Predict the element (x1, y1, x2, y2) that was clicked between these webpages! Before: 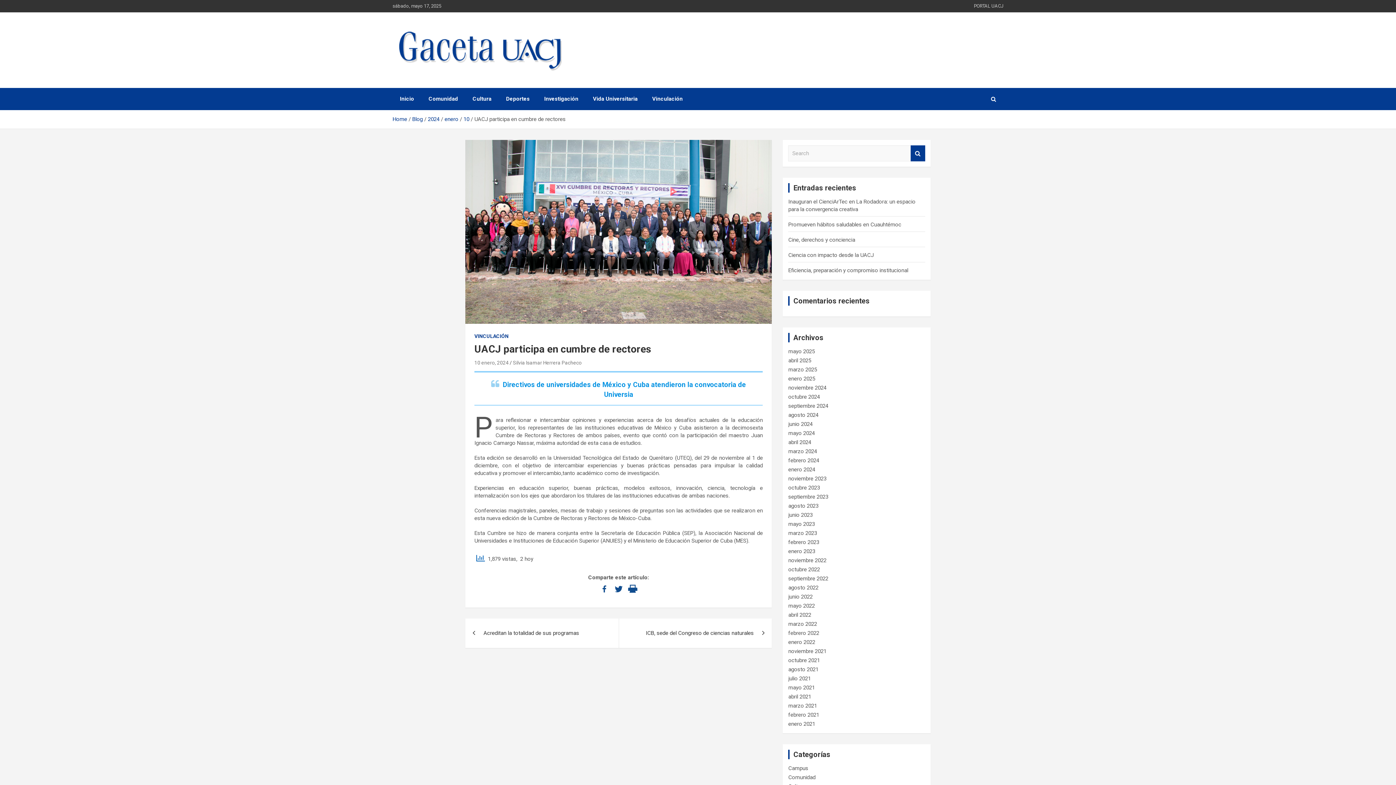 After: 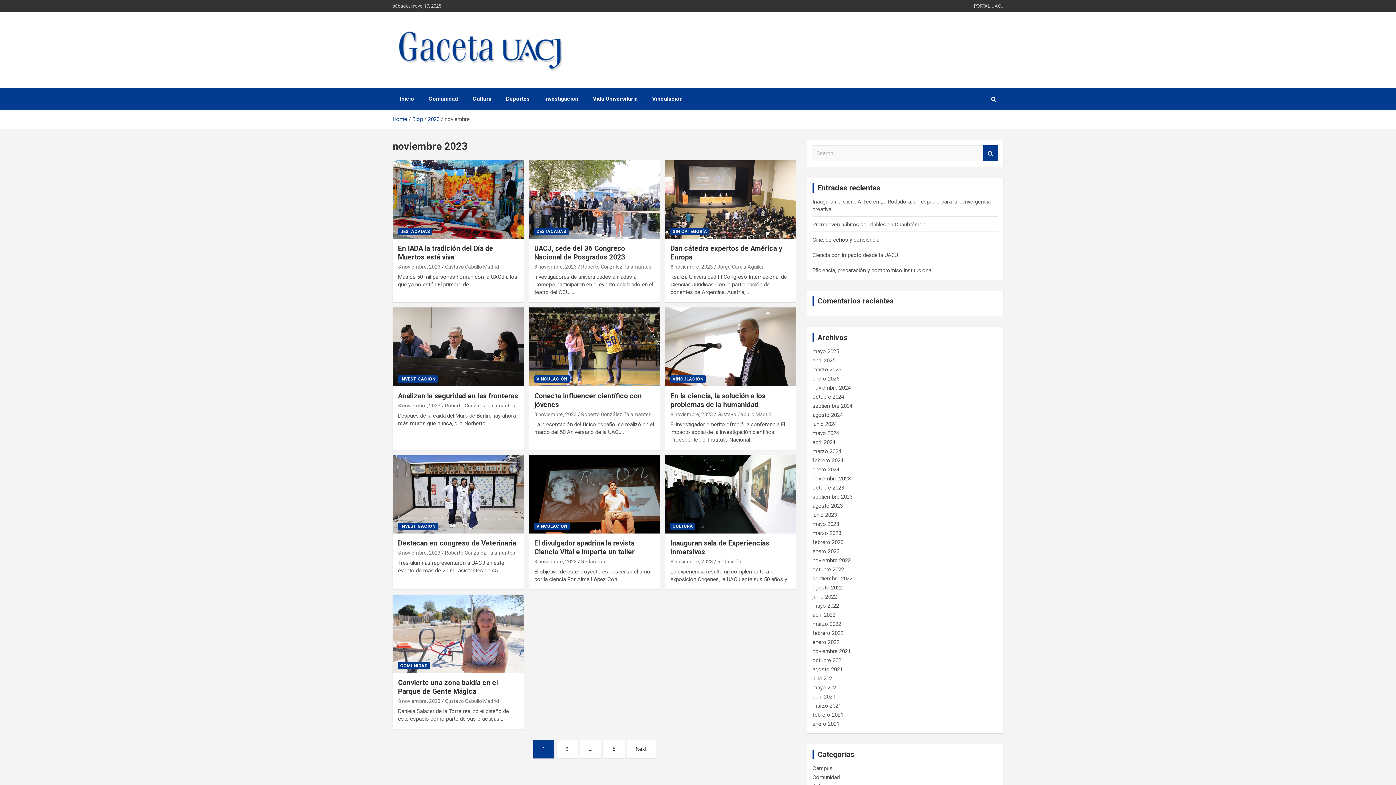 Action: bbox: (788, 475, 826, 482) label: noviembre 2023